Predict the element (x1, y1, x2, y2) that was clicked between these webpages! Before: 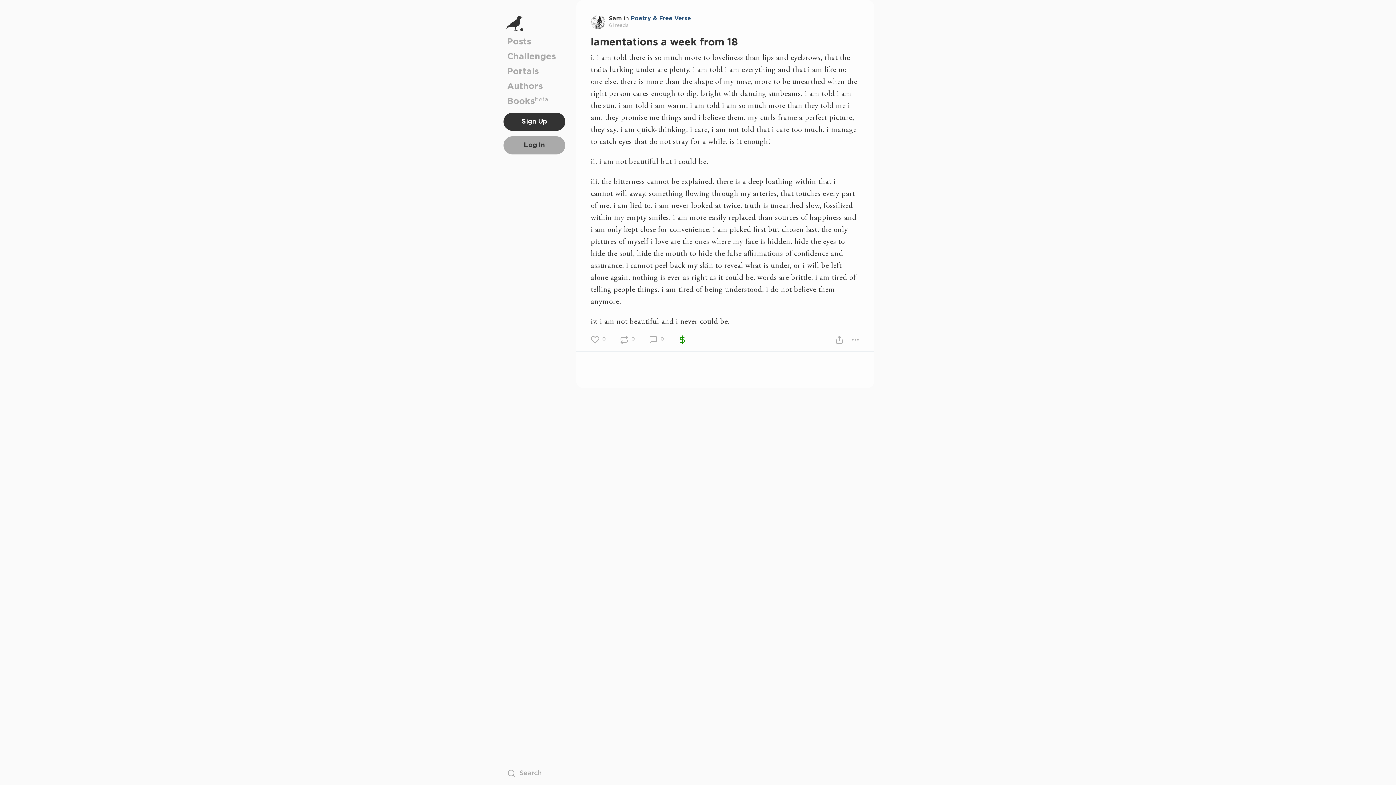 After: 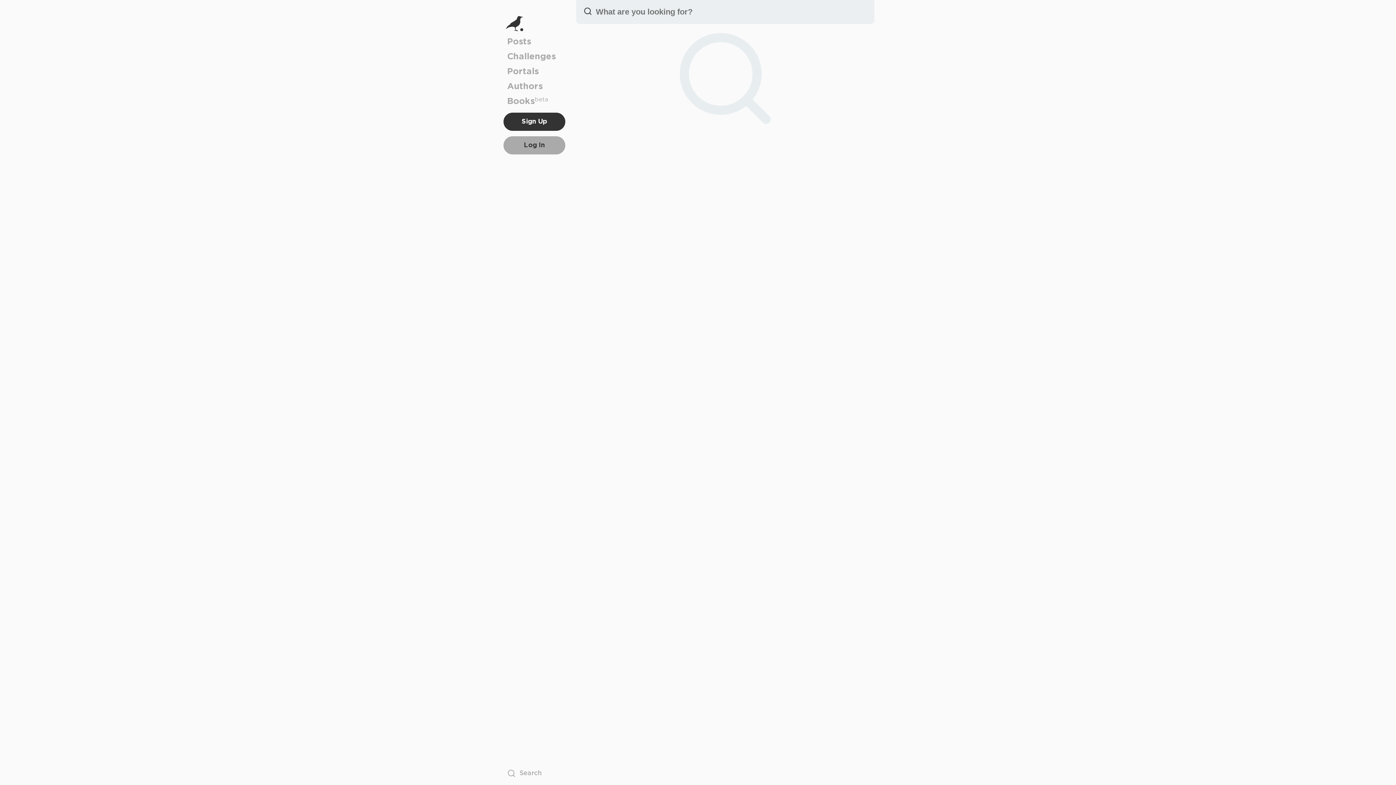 Action: label: Search bbox: (507, 769, 561, 778)